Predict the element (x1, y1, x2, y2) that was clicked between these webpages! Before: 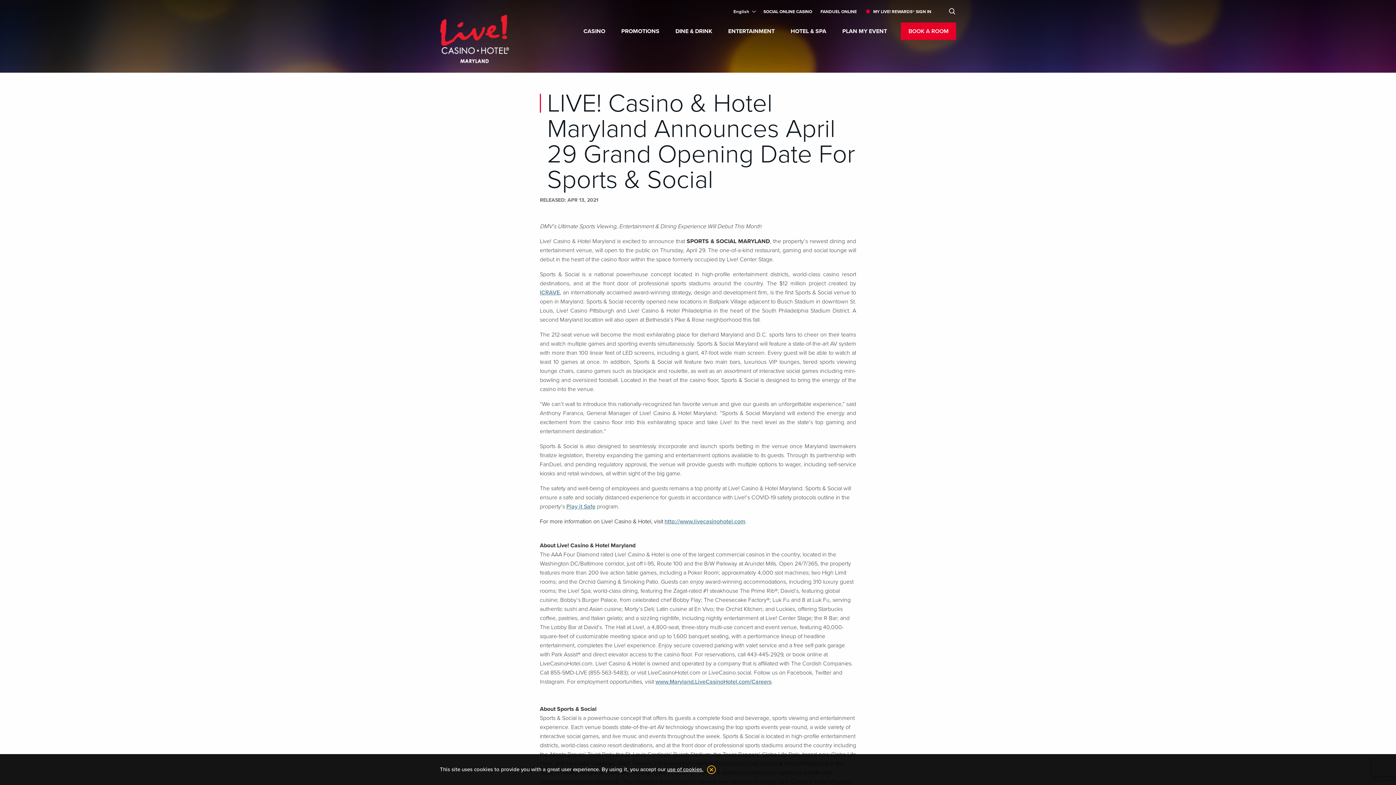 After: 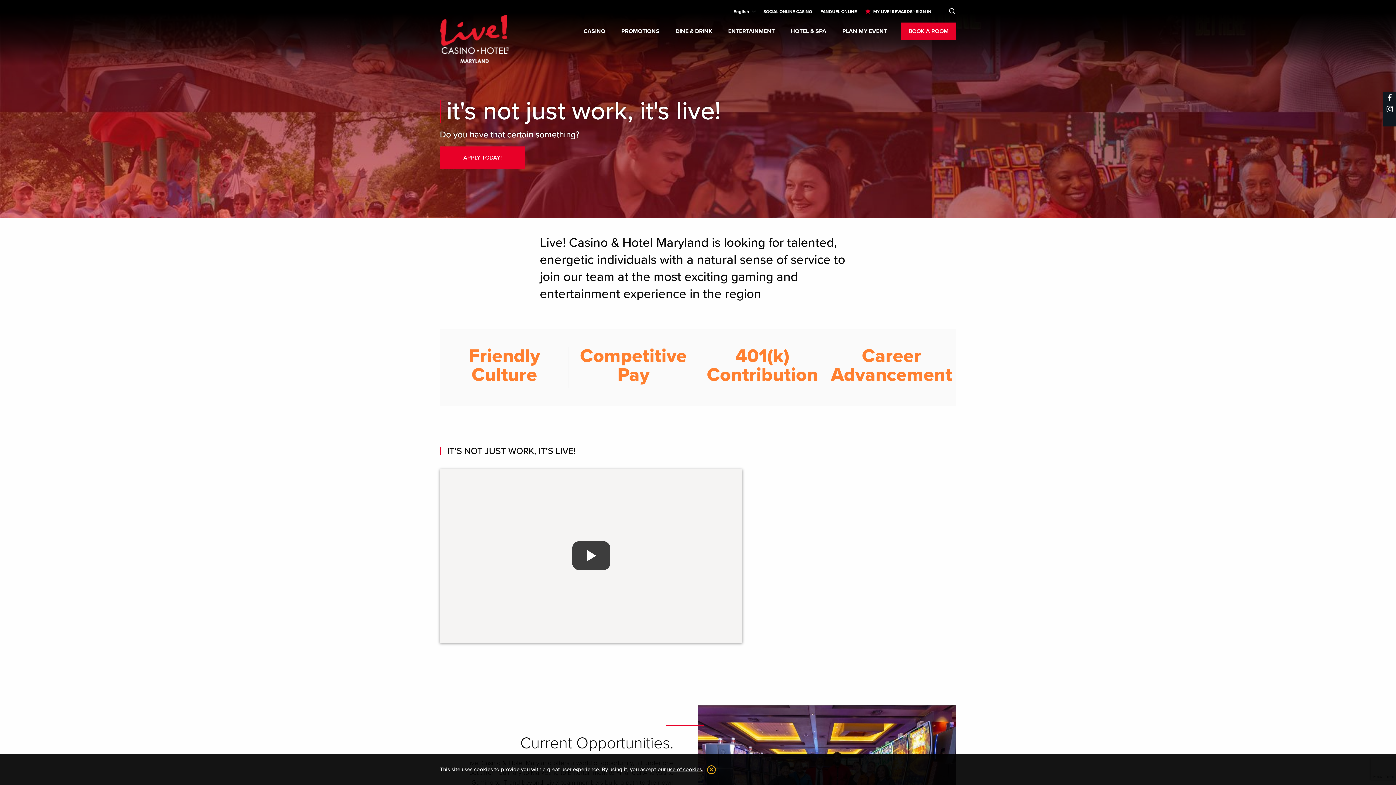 Action: bbox: (655, 678, 771, 685) label: www.Maryland.LiveCasinoHotel.com/Careers